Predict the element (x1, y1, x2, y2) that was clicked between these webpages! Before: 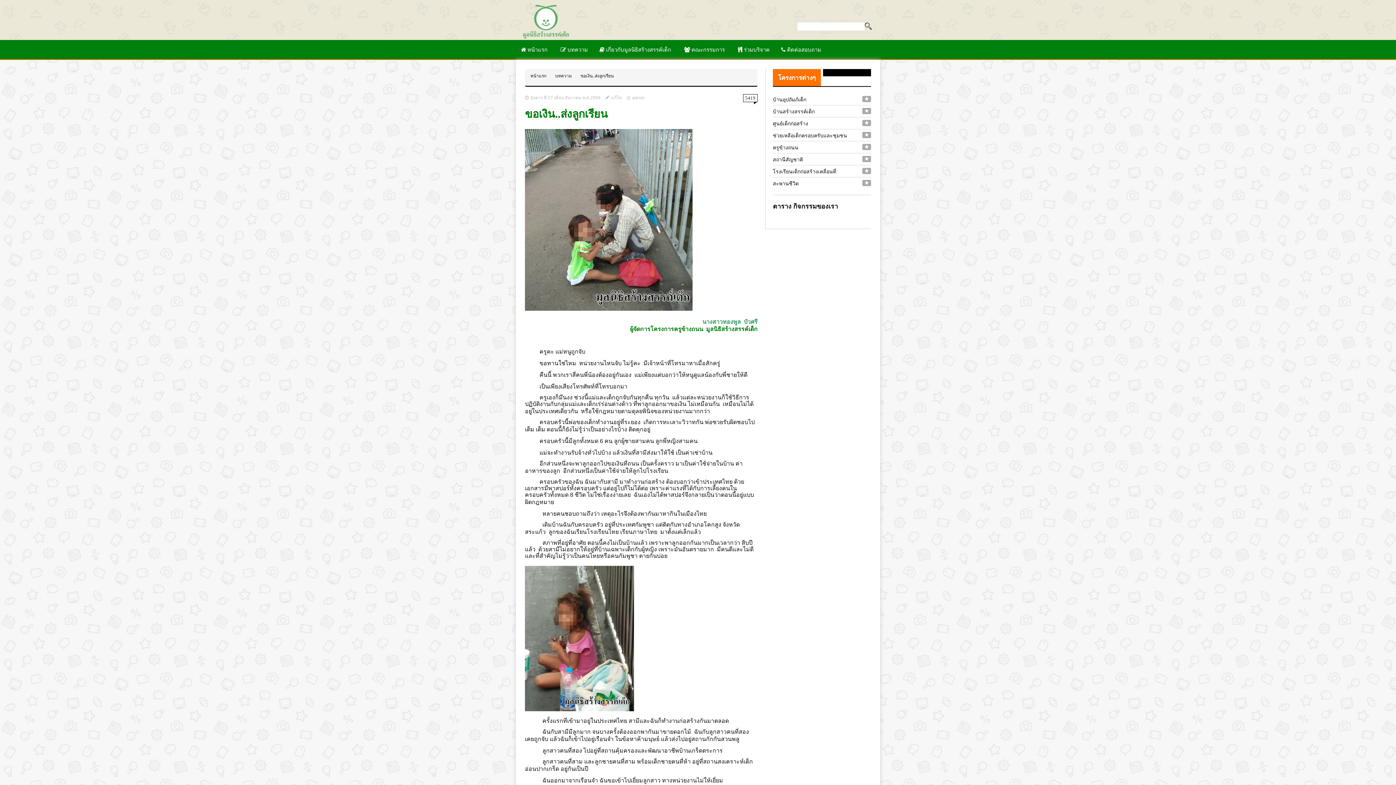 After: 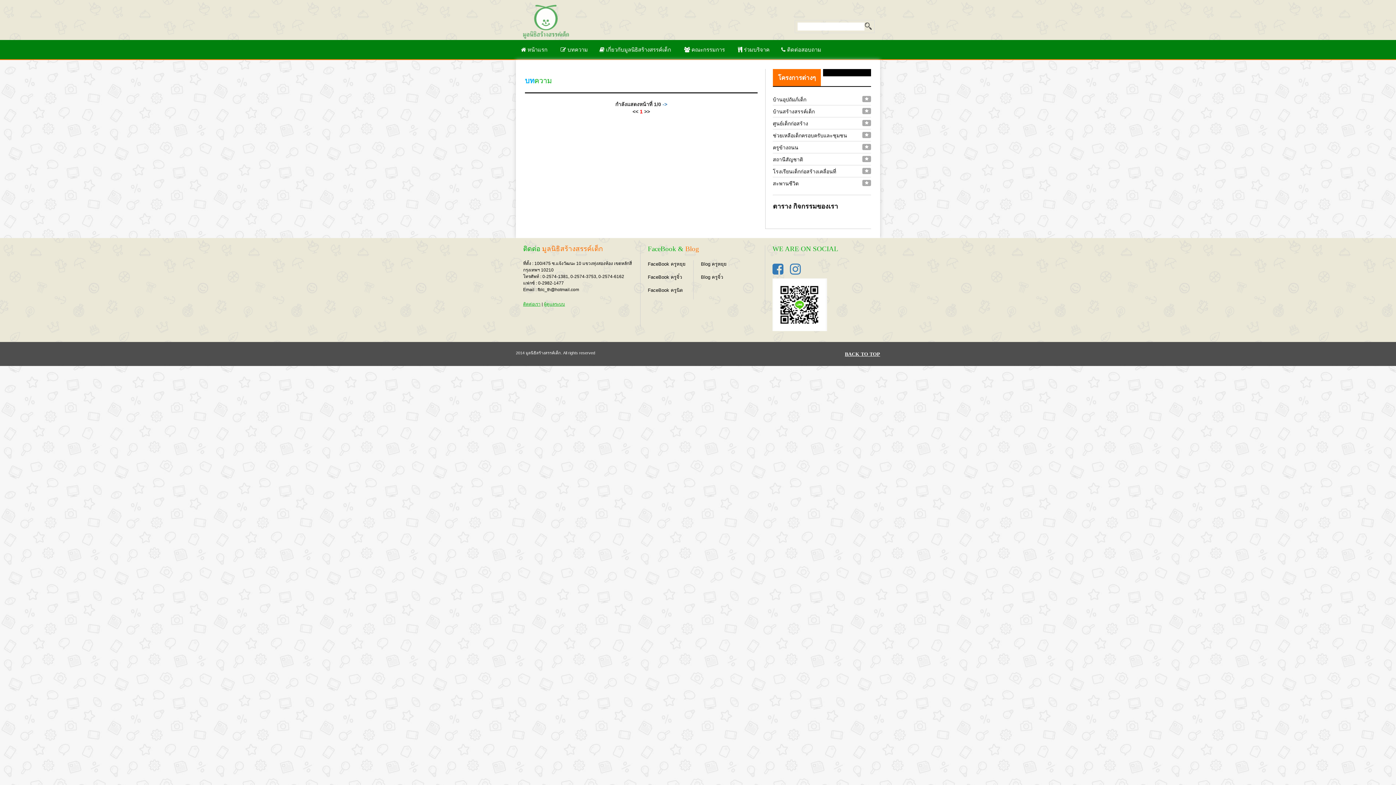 Action: bbox: (773, 168, 836, 174) label: โรงเรียนเด็กก่อสร้างเคลื่อนที่